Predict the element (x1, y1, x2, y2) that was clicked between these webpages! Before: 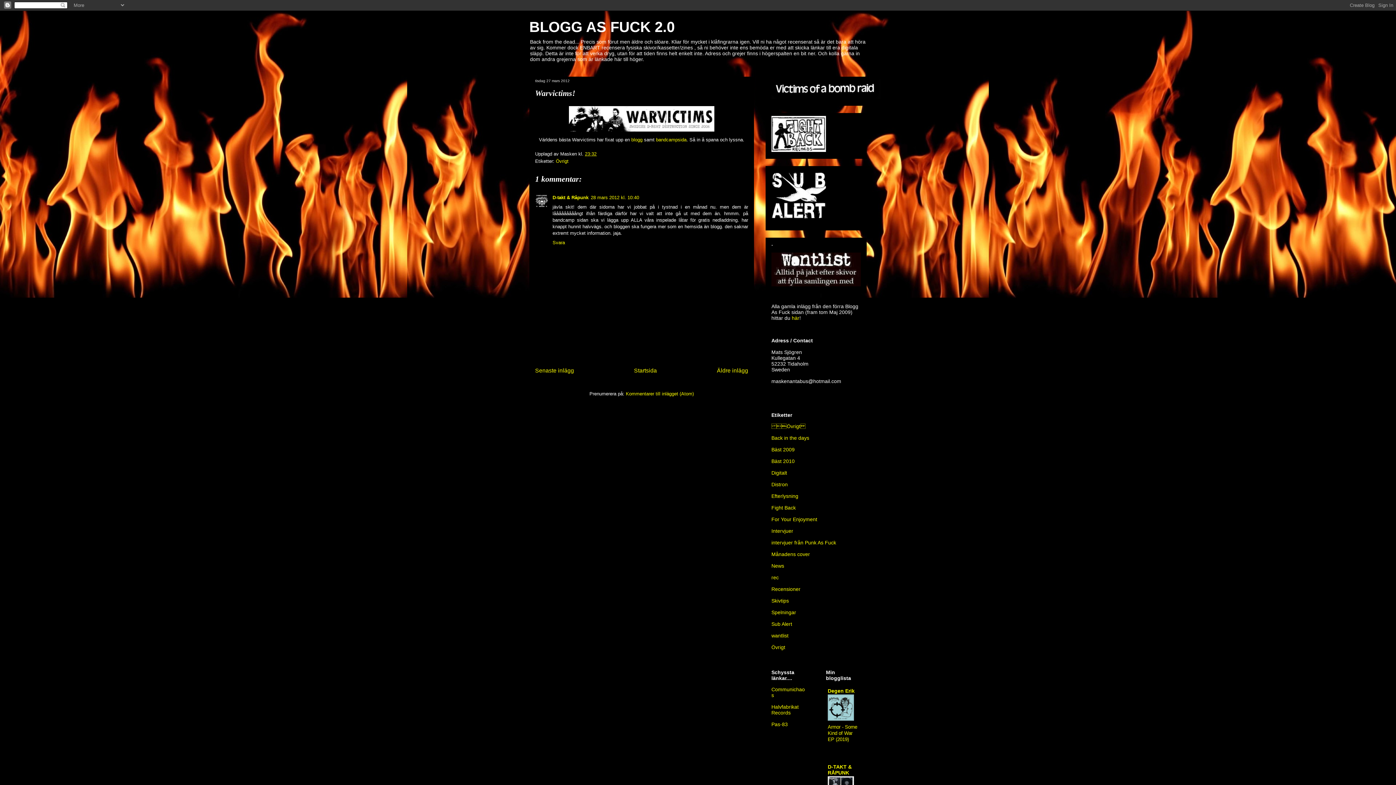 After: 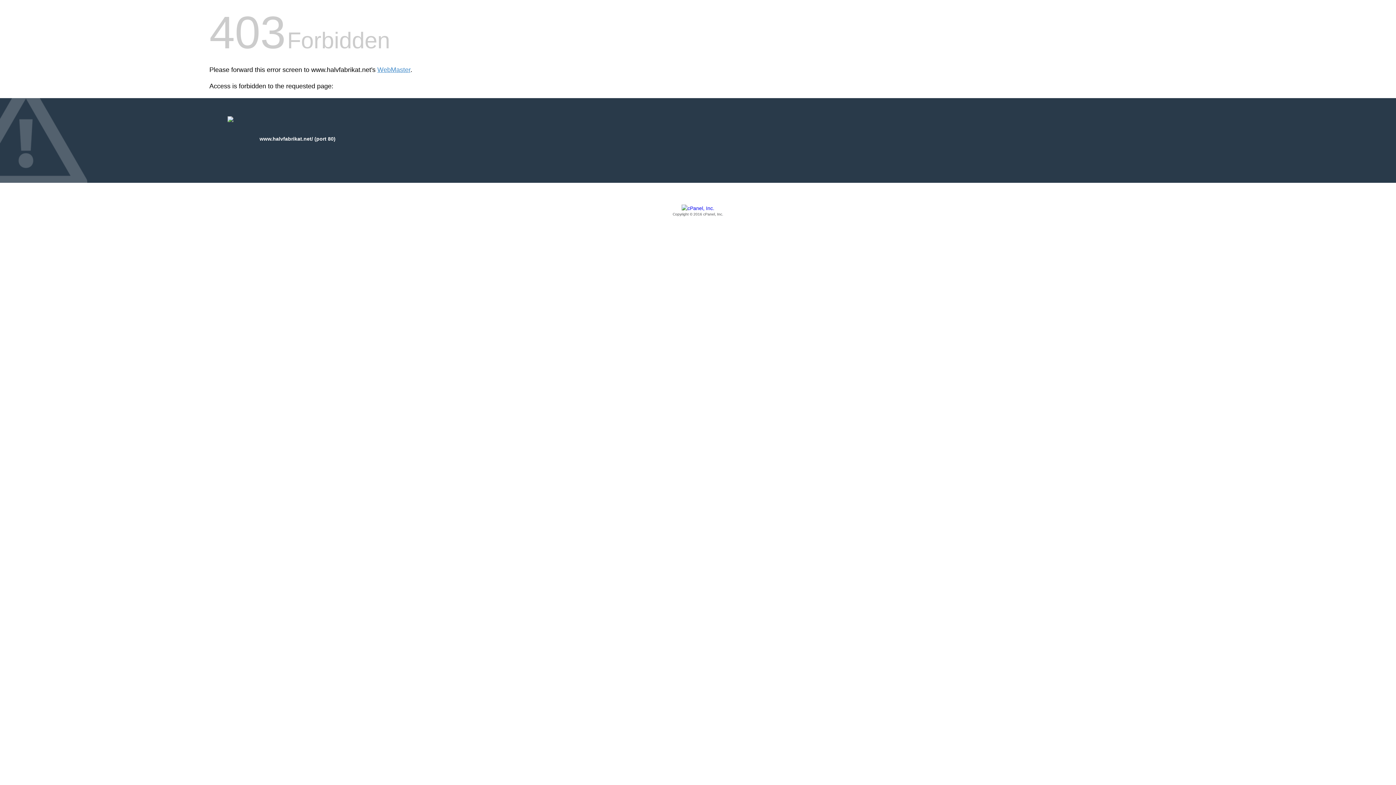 Action: label: Halvfabrikat Records bbox: (771, 704, 798, 715)